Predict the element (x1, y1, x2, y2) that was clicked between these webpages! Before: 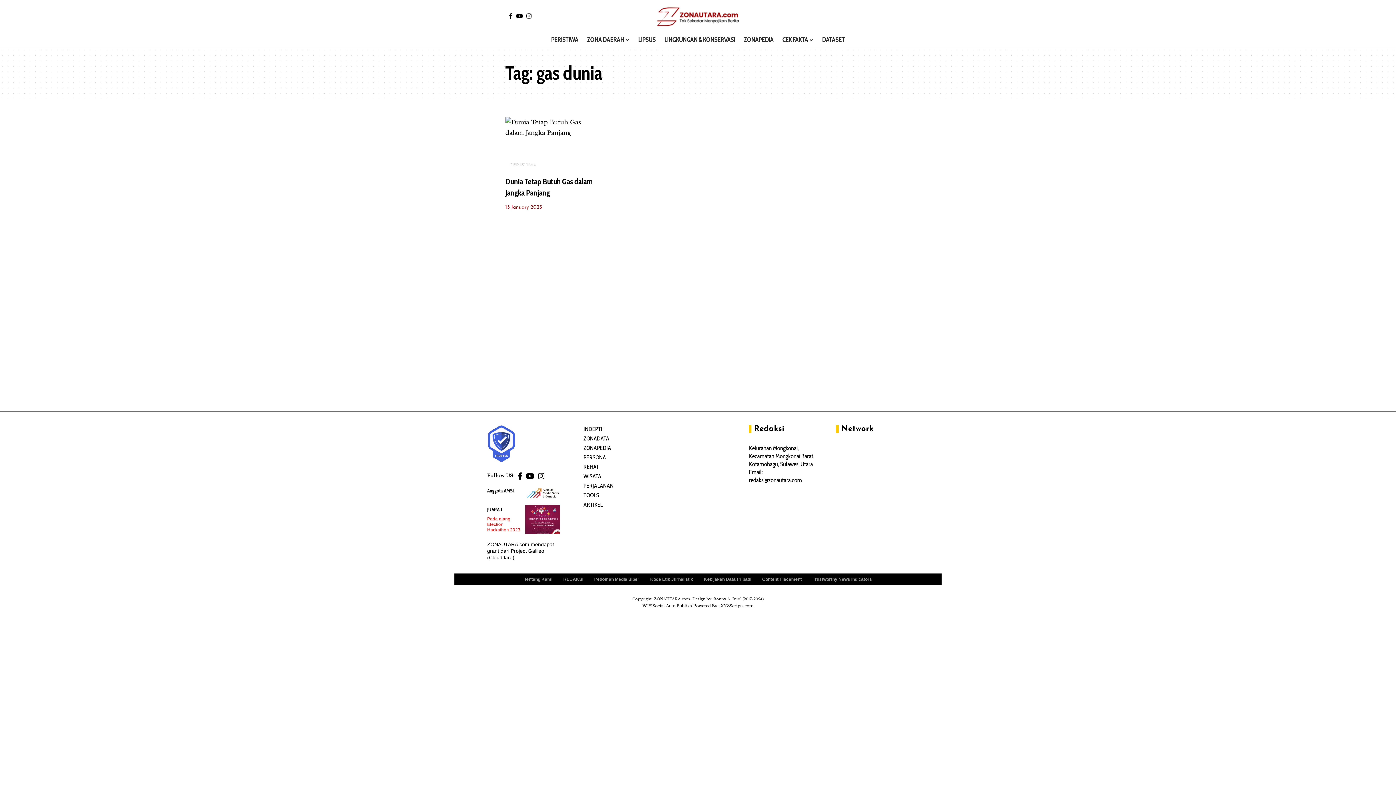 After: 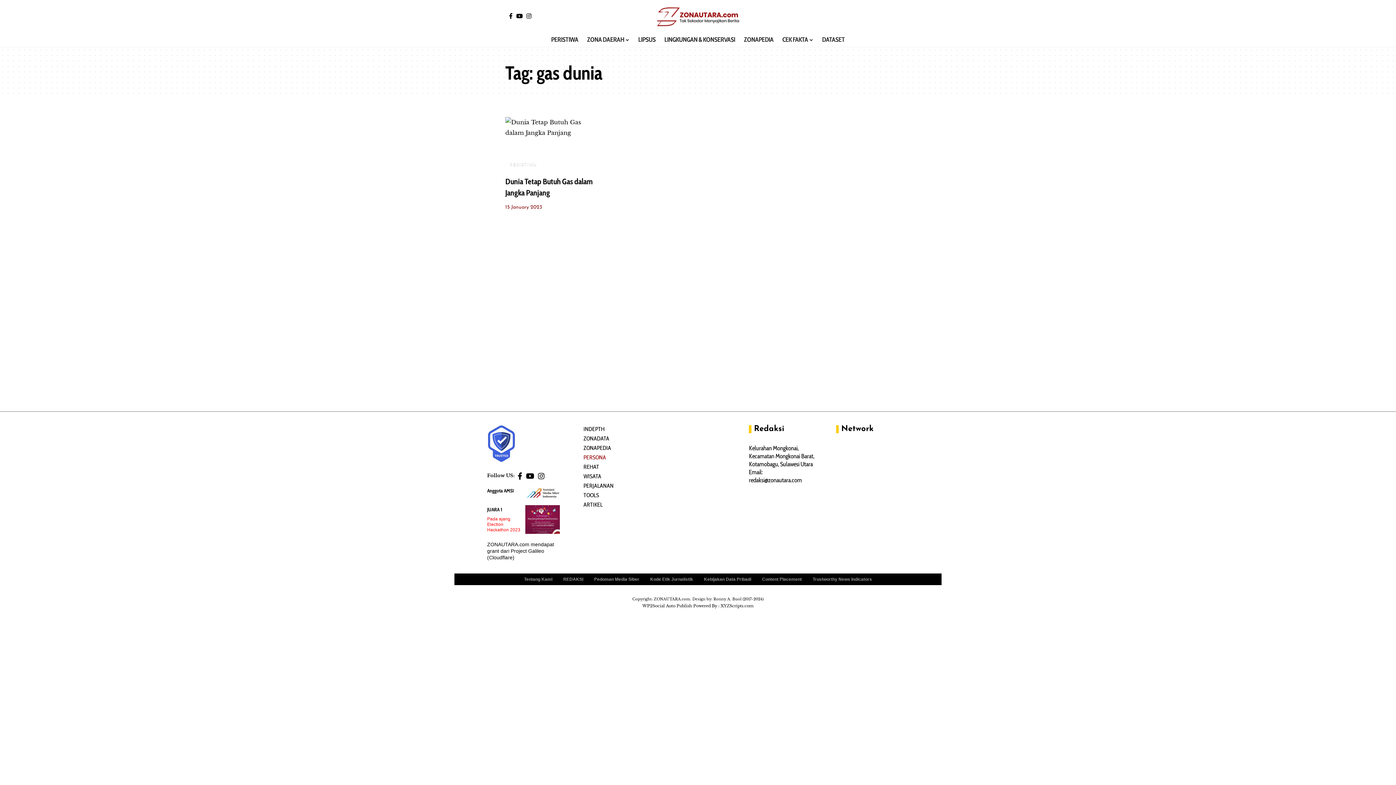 Action: bbox: (583, 454, 606, 461) label: PERSONA